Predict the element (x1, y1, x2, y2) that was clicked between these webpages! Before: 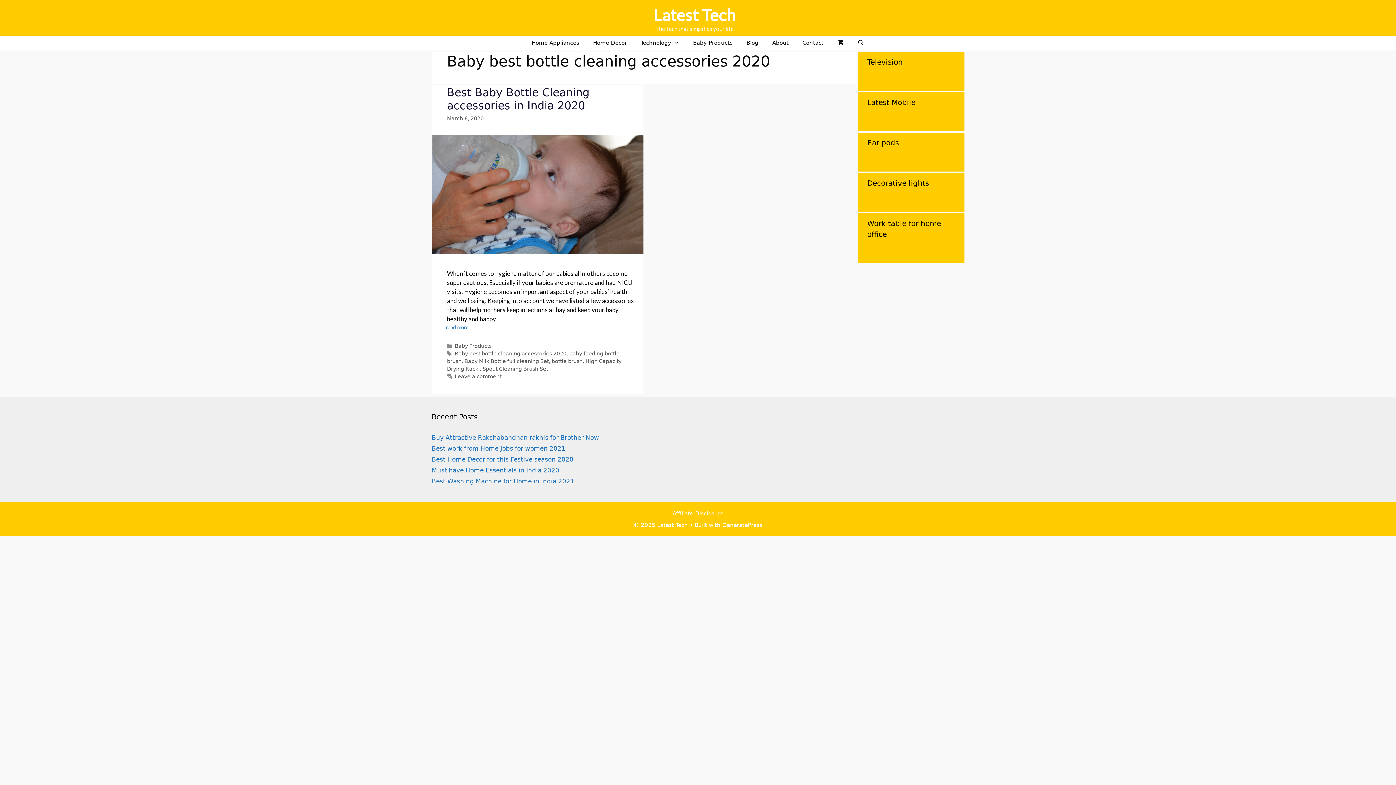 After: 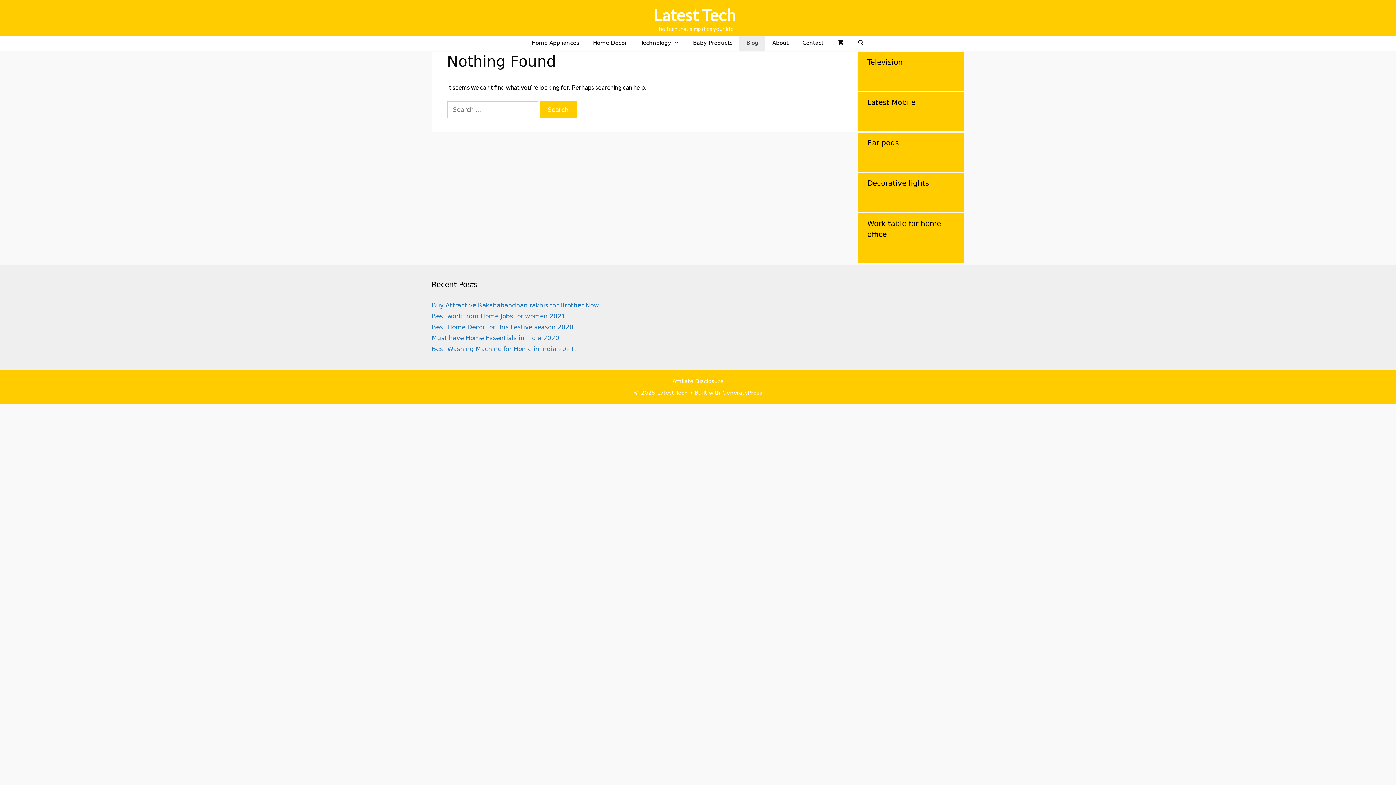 Action: bbox: (739, 35, 765, 50) label: Blog